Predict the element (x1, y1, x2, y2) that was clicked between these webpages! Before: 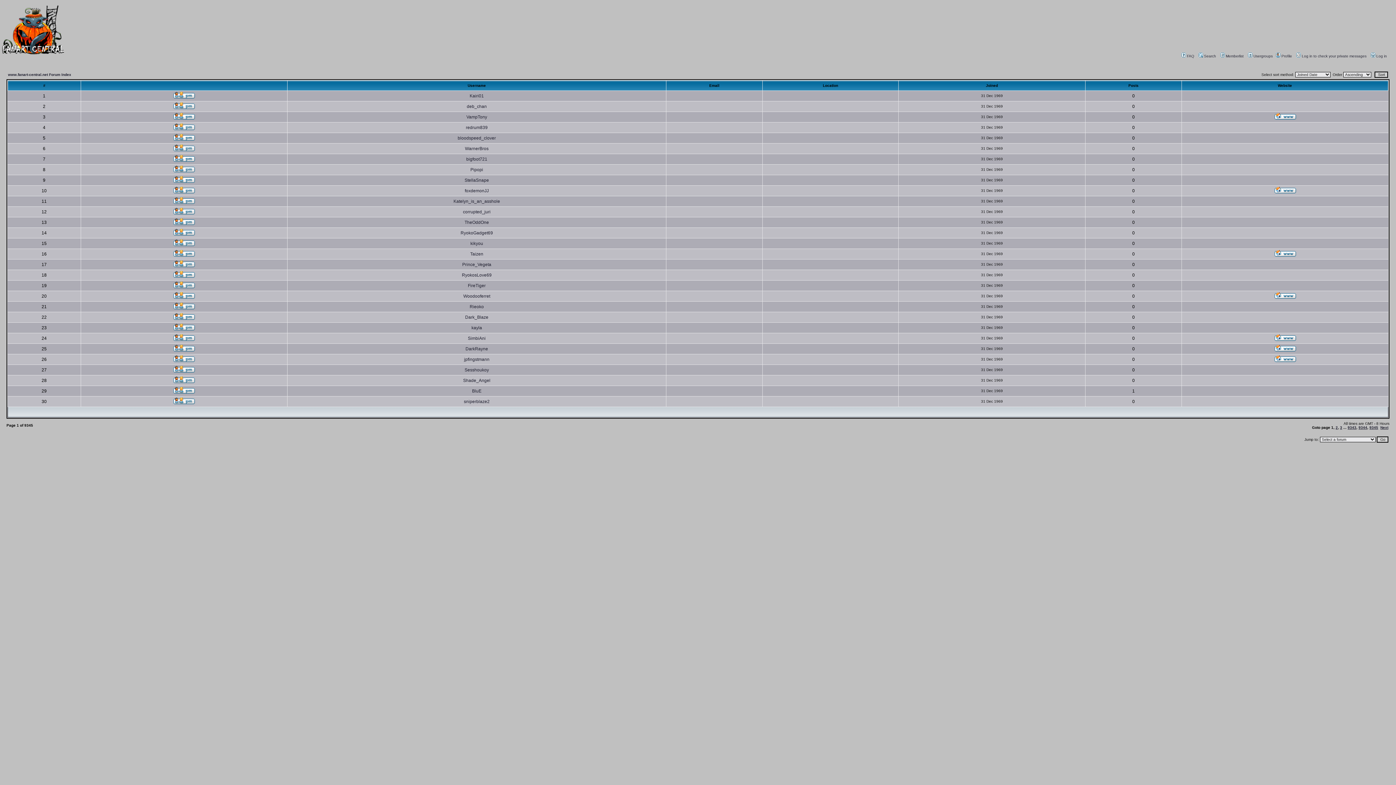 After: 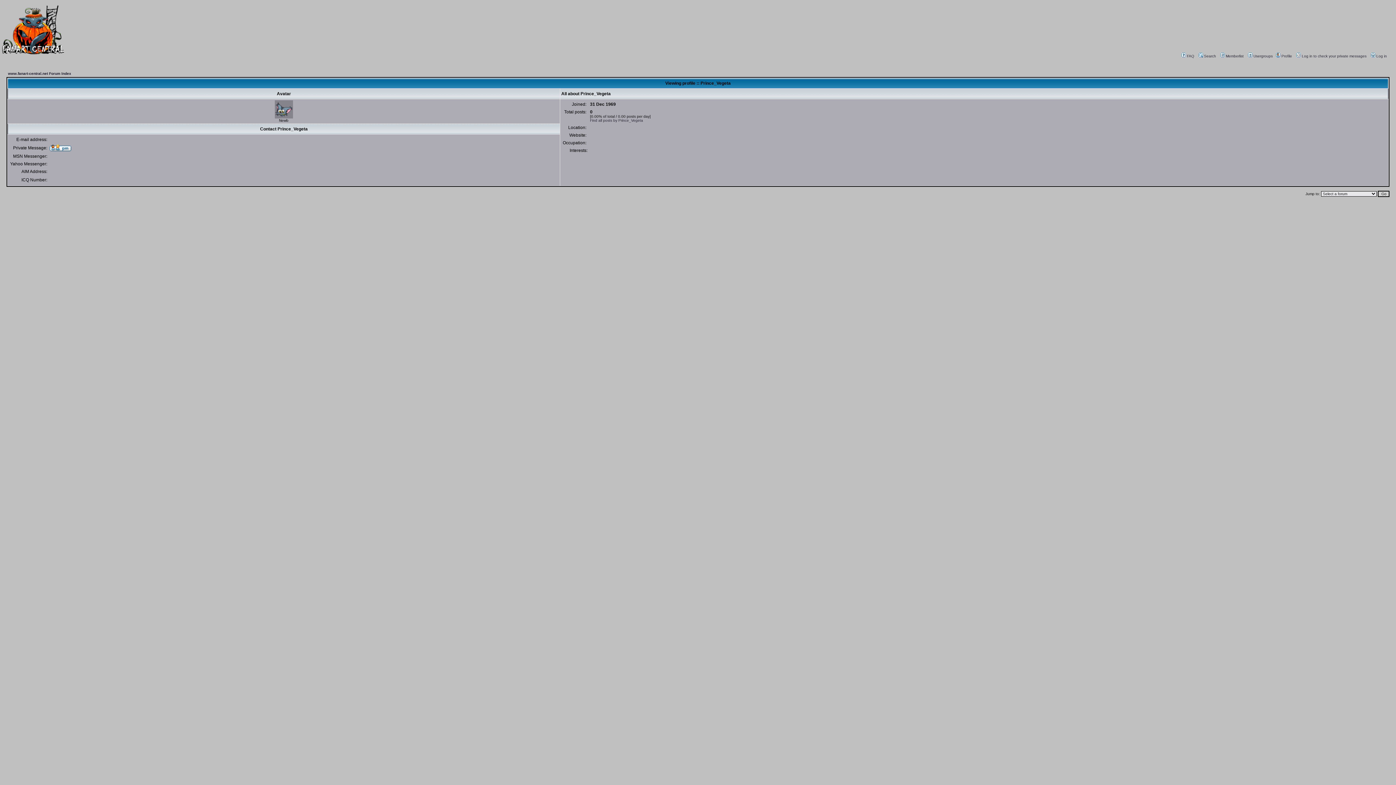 Action: label: Prince_Vegeta bbox: (462, 262, 491, 267)